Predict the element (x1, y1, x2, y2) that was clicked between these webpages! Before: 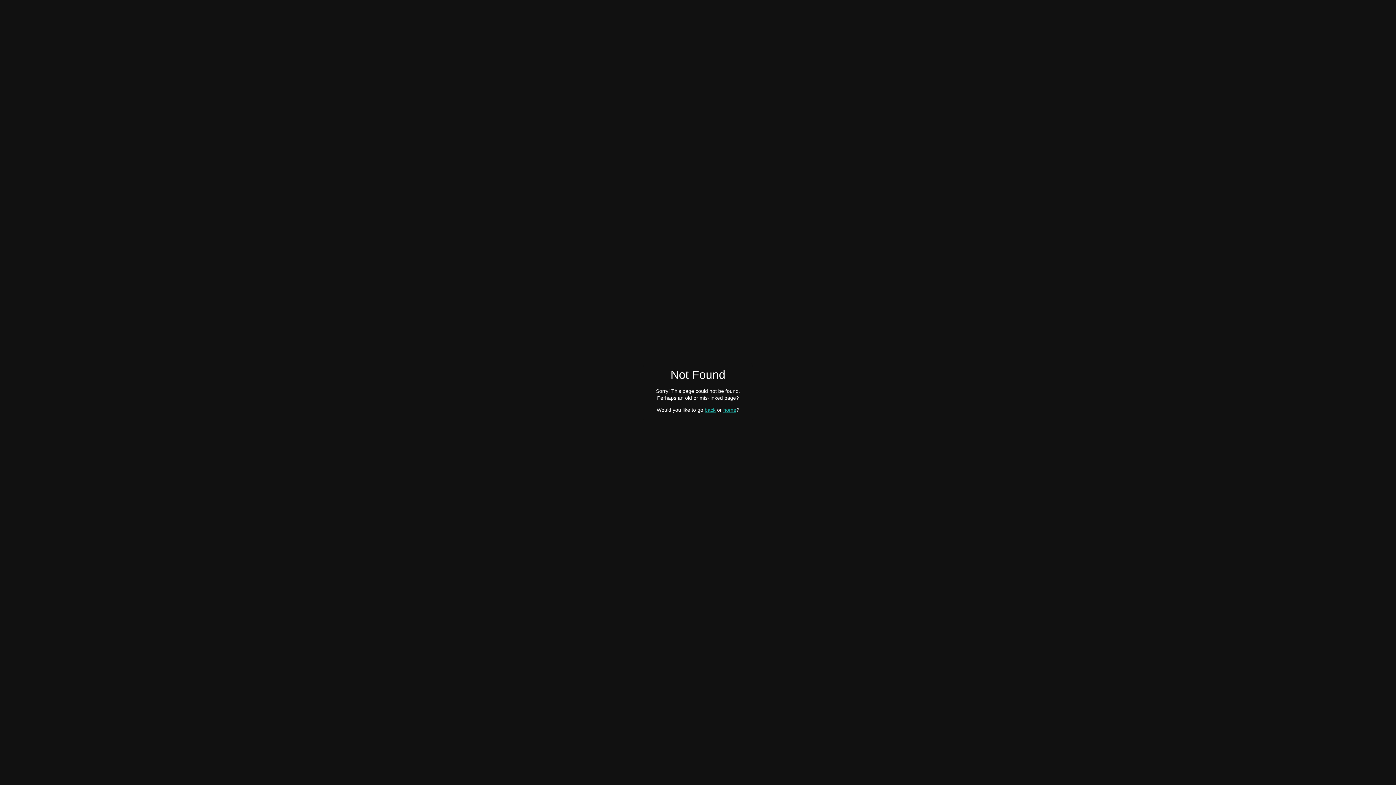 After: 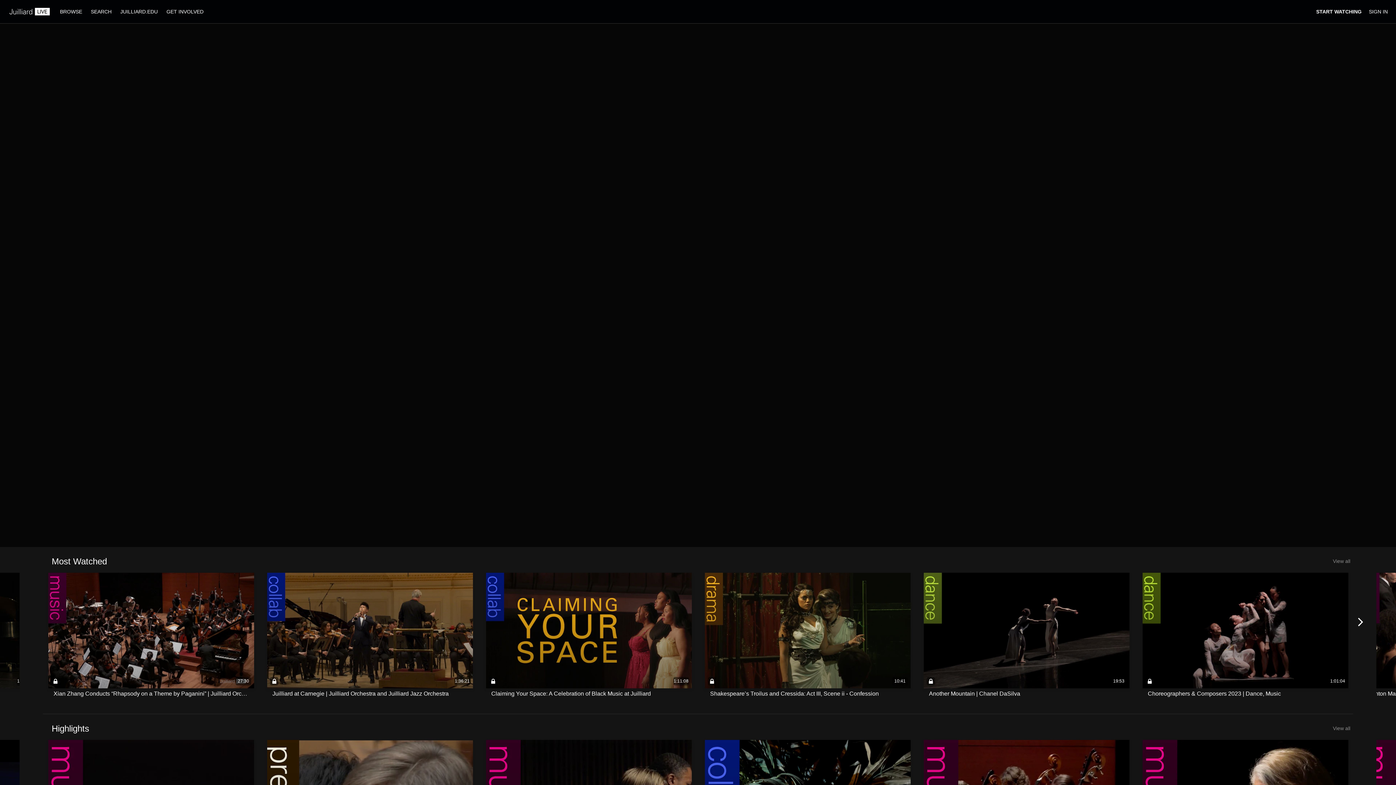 Action: label: home bbox: (723, 407, 736, 412)